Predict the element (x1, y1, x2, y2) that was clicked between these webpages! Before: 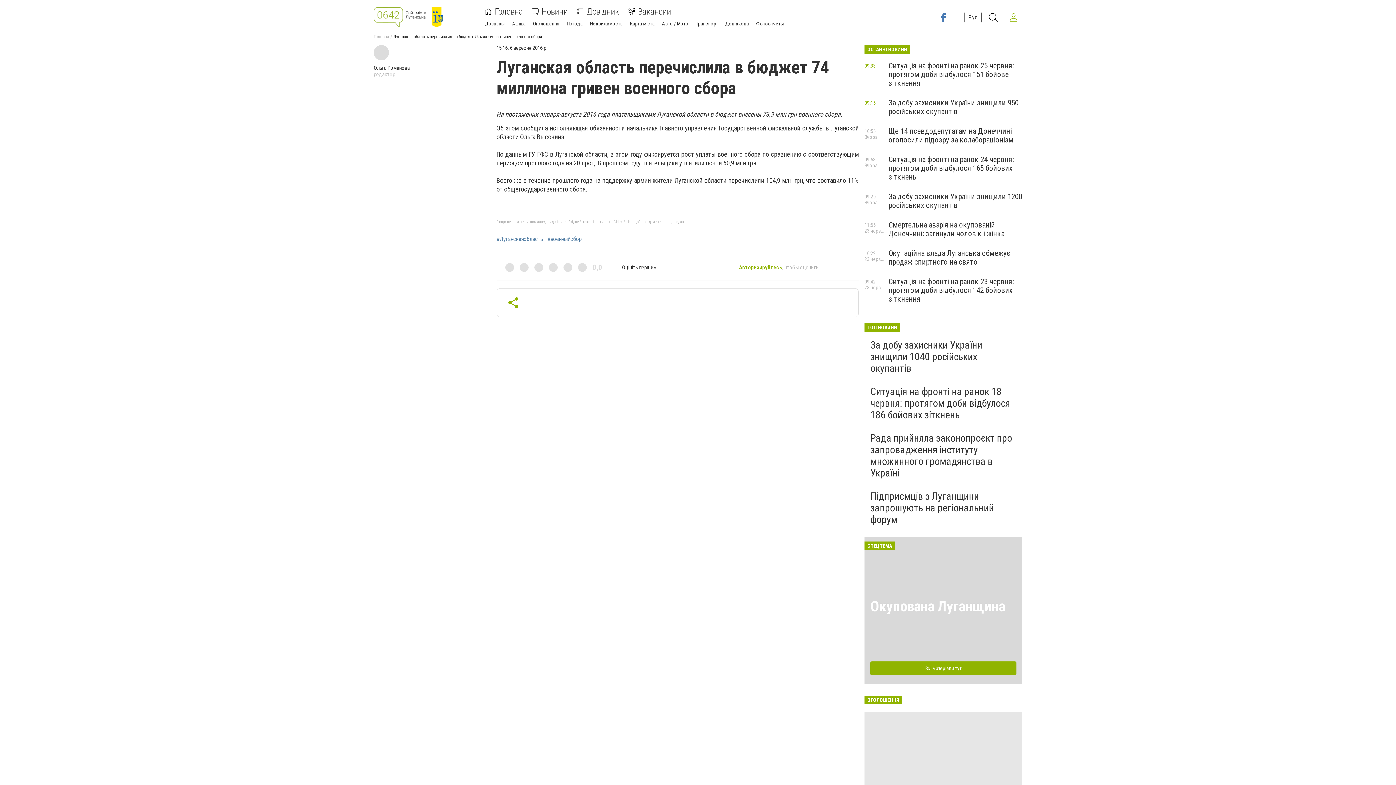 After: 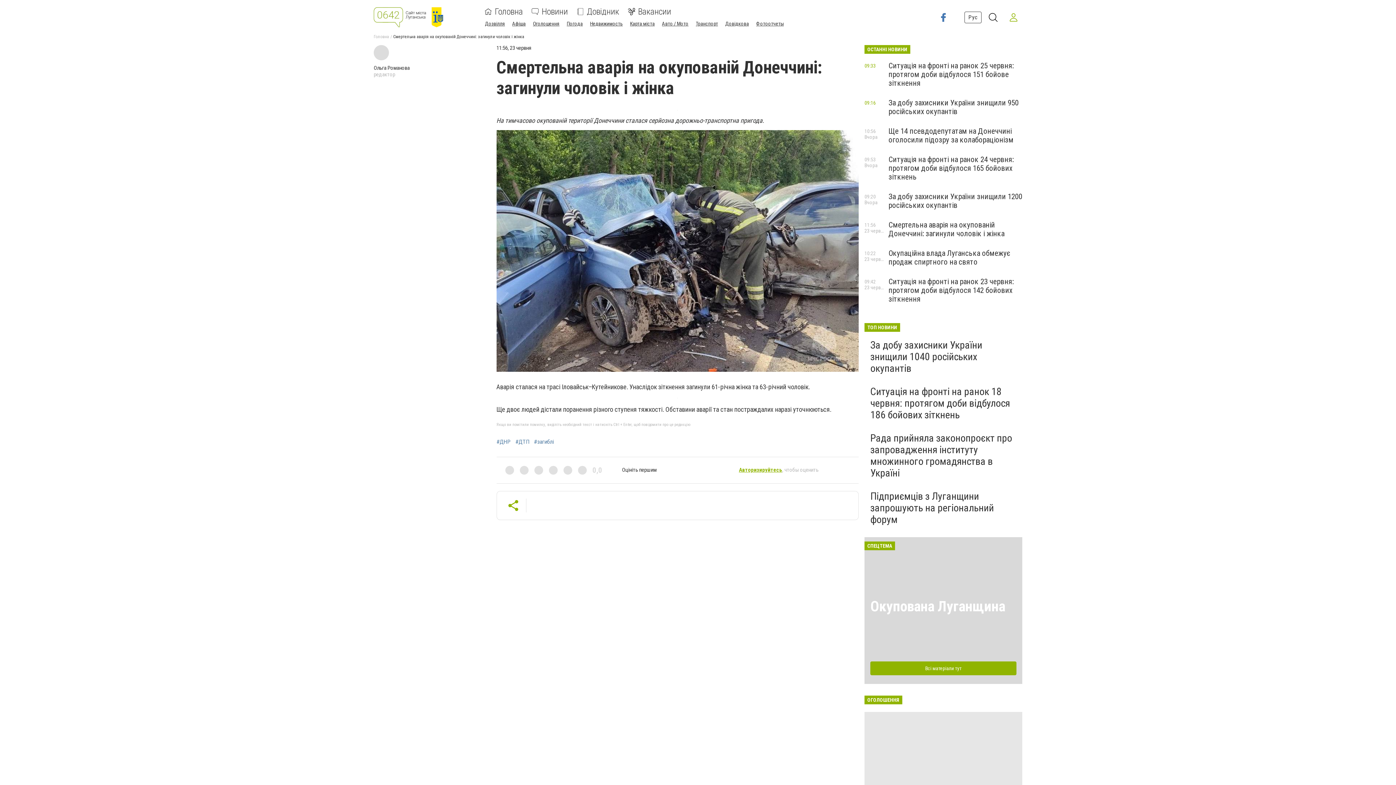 Action: bbox: (888, 220, 1004, 238) label: Смертельна аварія на окупованій Донеччині: загинули чоловік і жінка